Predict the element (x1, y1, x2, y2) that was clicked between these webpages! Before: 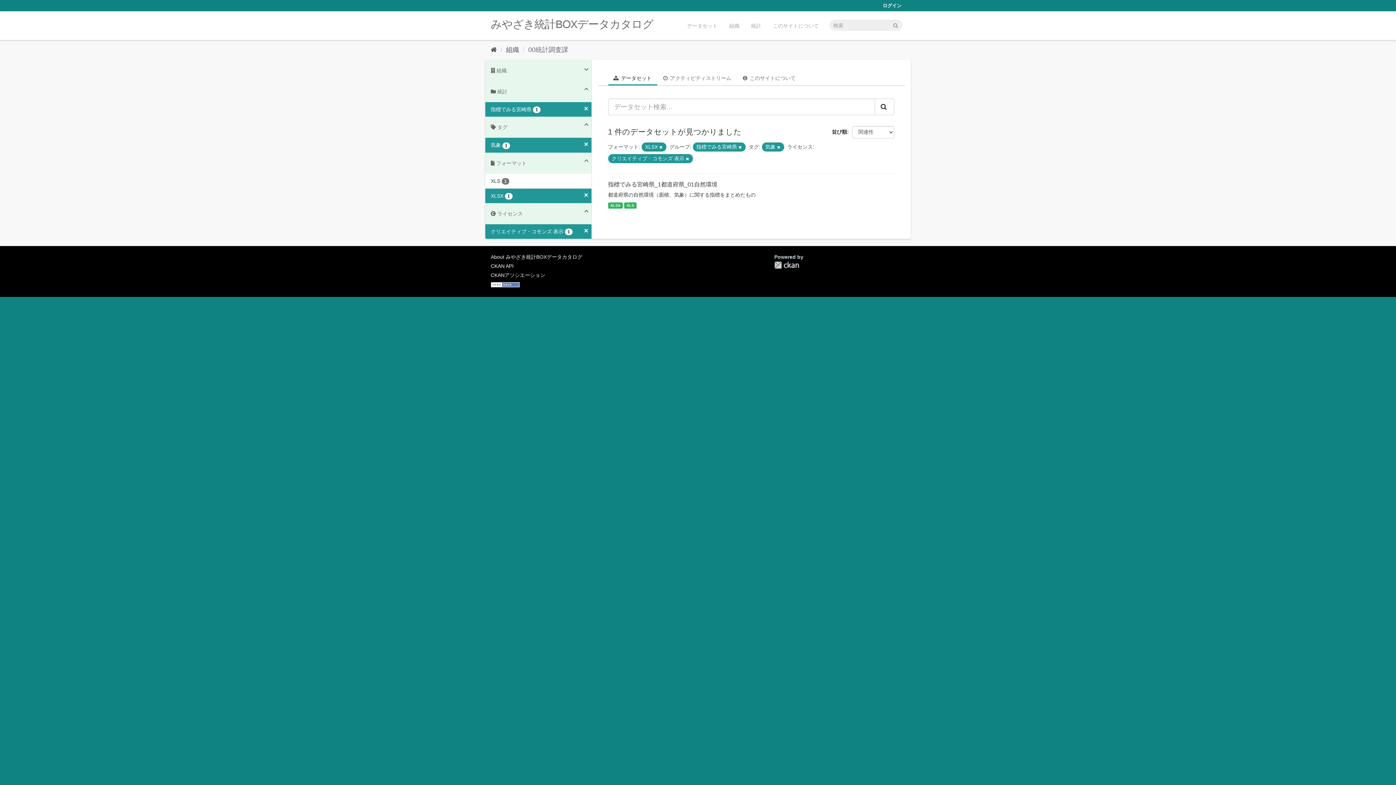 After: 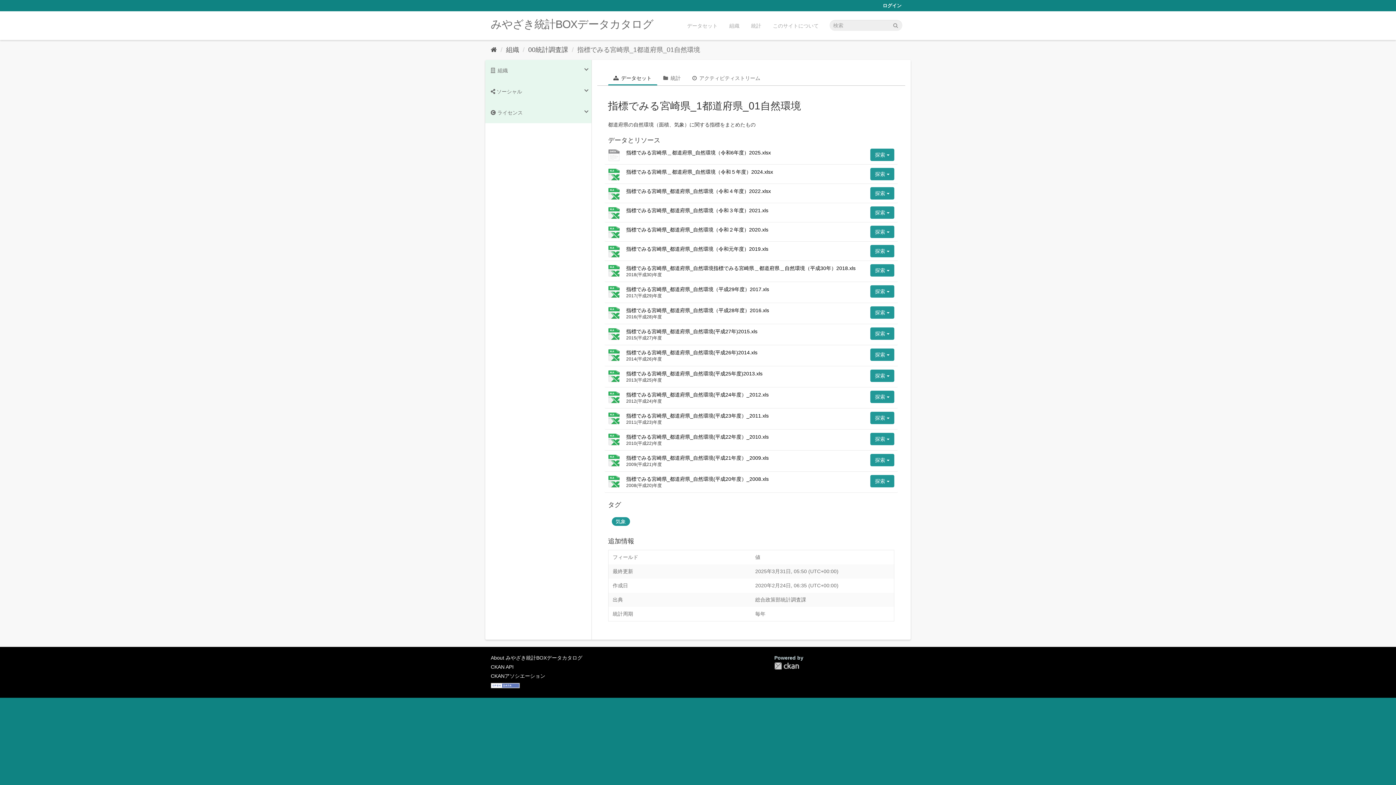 Action: label: XLSX bbox: (608, 202, 622, 208)